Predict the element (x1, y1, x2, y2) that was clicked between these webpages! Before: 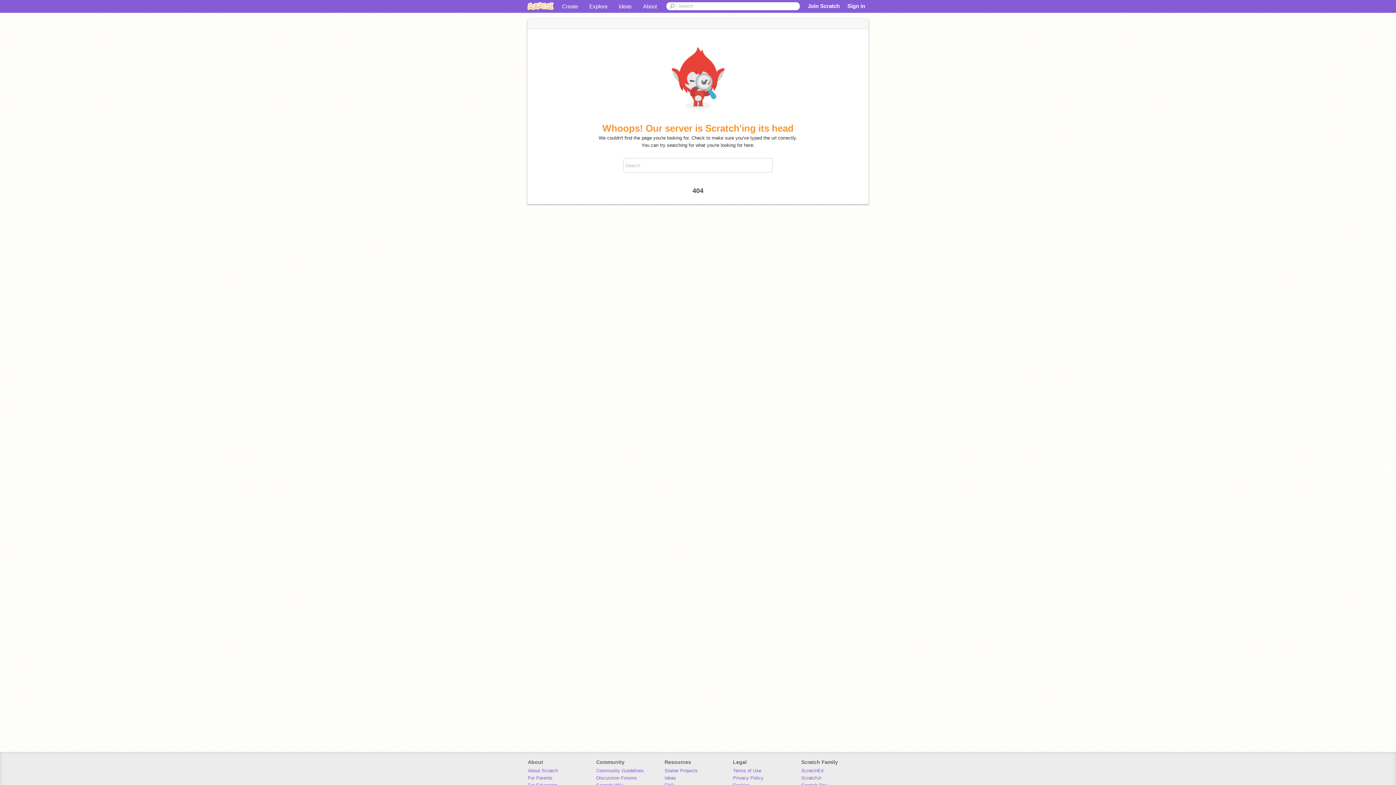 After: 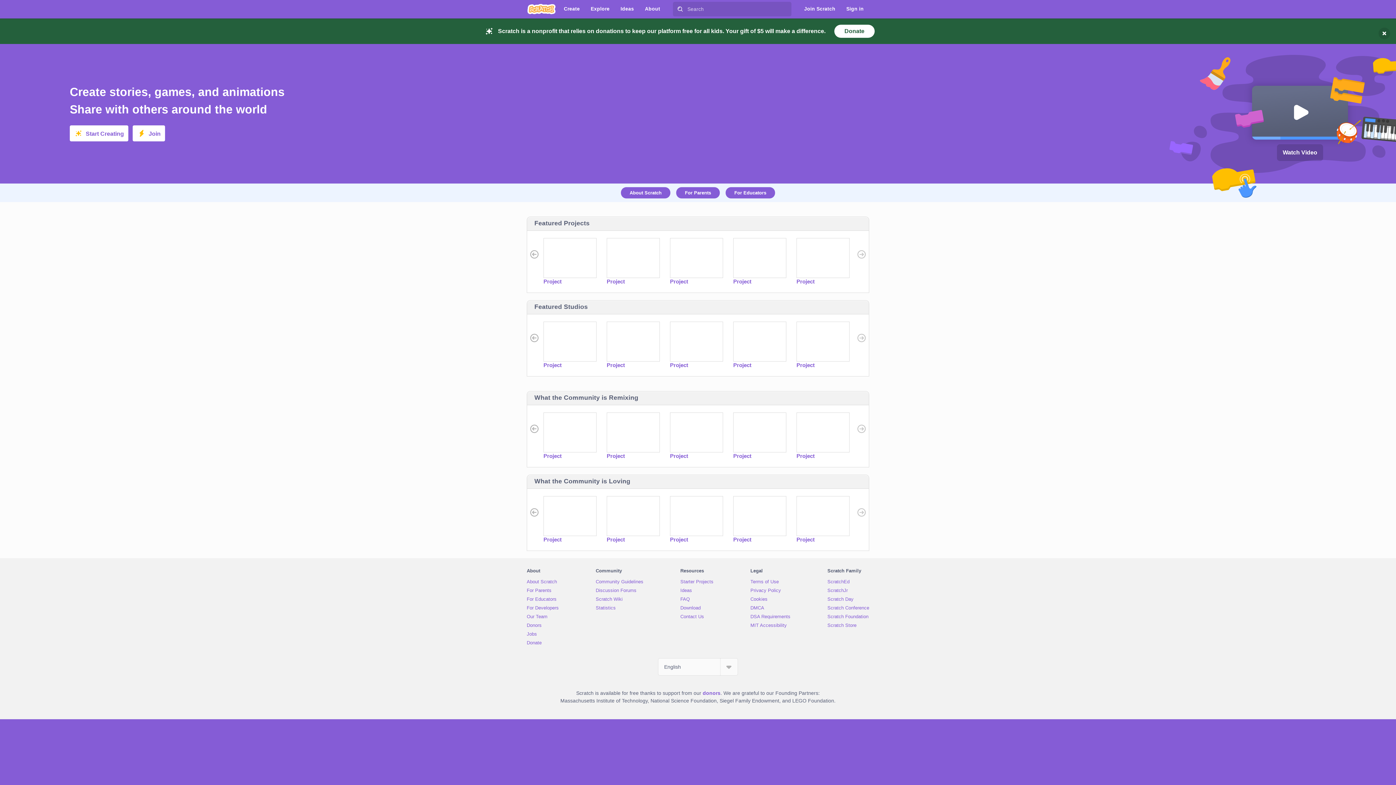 Action: bbox: (527, 0, 556, 17)